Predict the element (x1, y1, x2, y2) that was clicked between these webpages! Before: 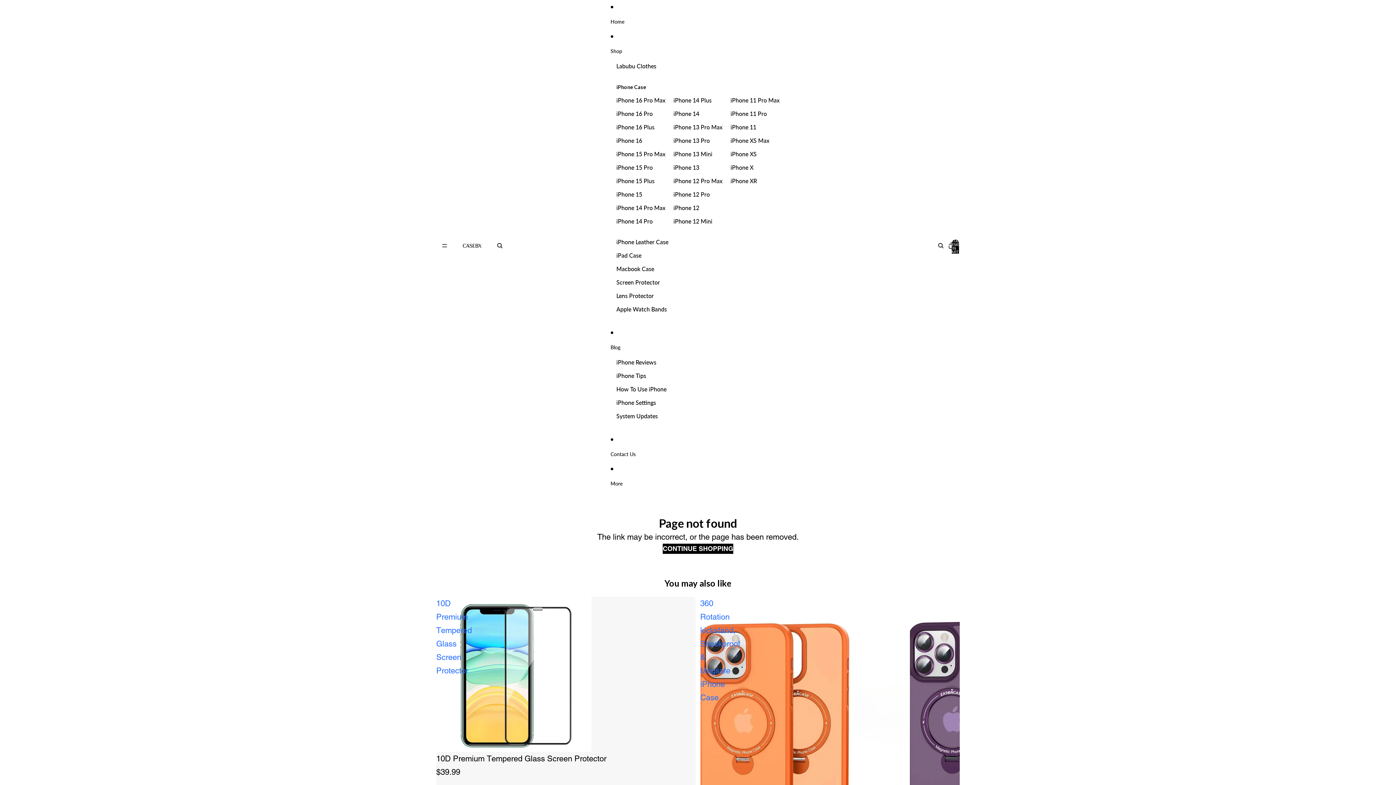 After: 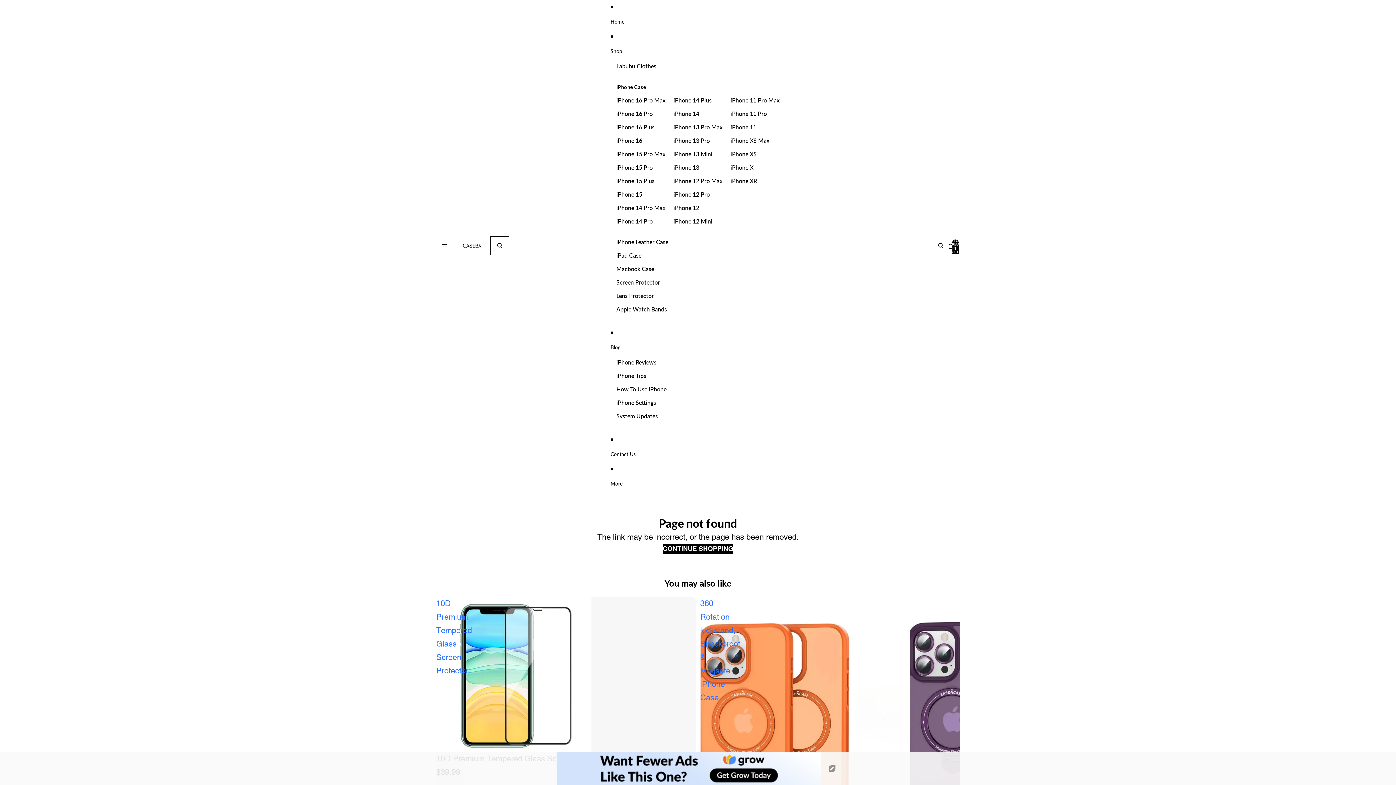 Action: label: Open search bbox: (491, 237, 507, 253)